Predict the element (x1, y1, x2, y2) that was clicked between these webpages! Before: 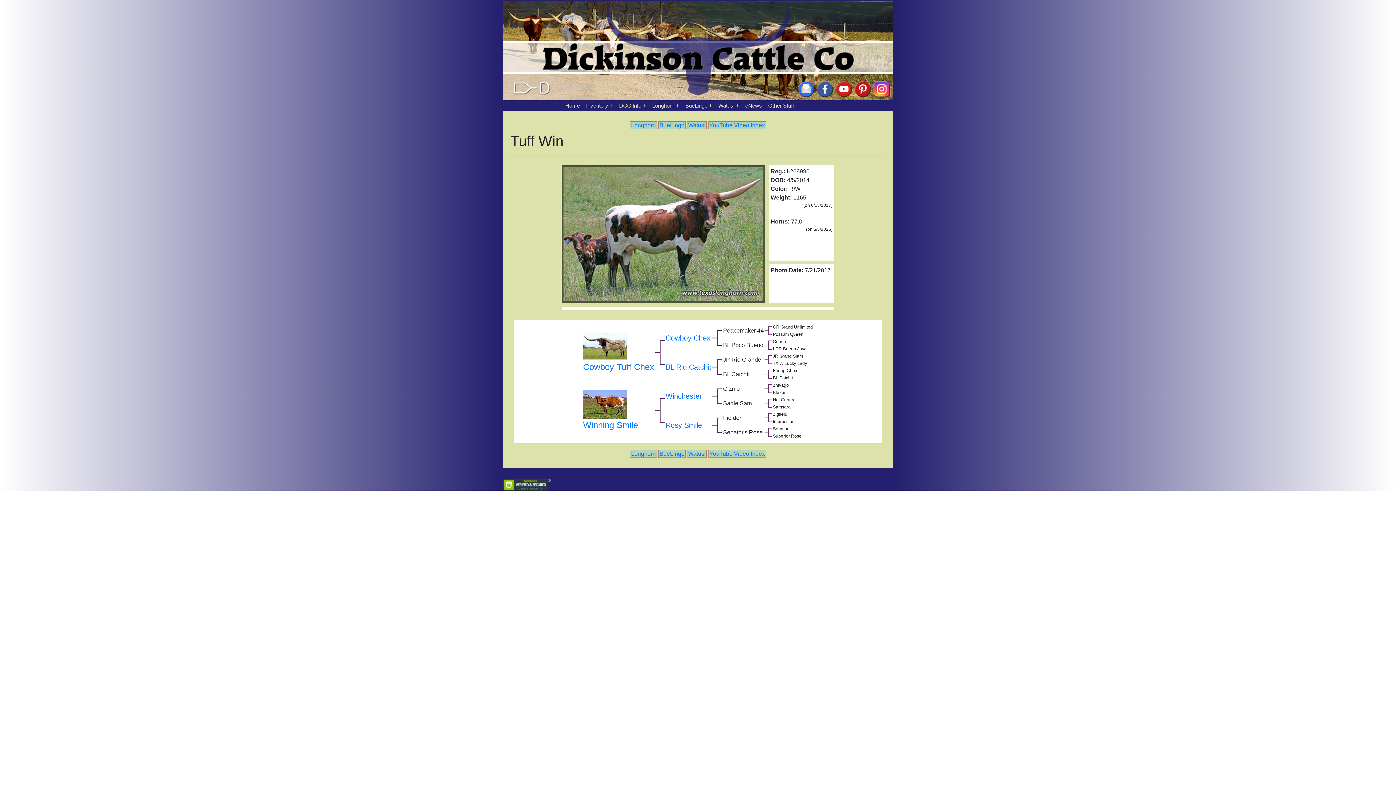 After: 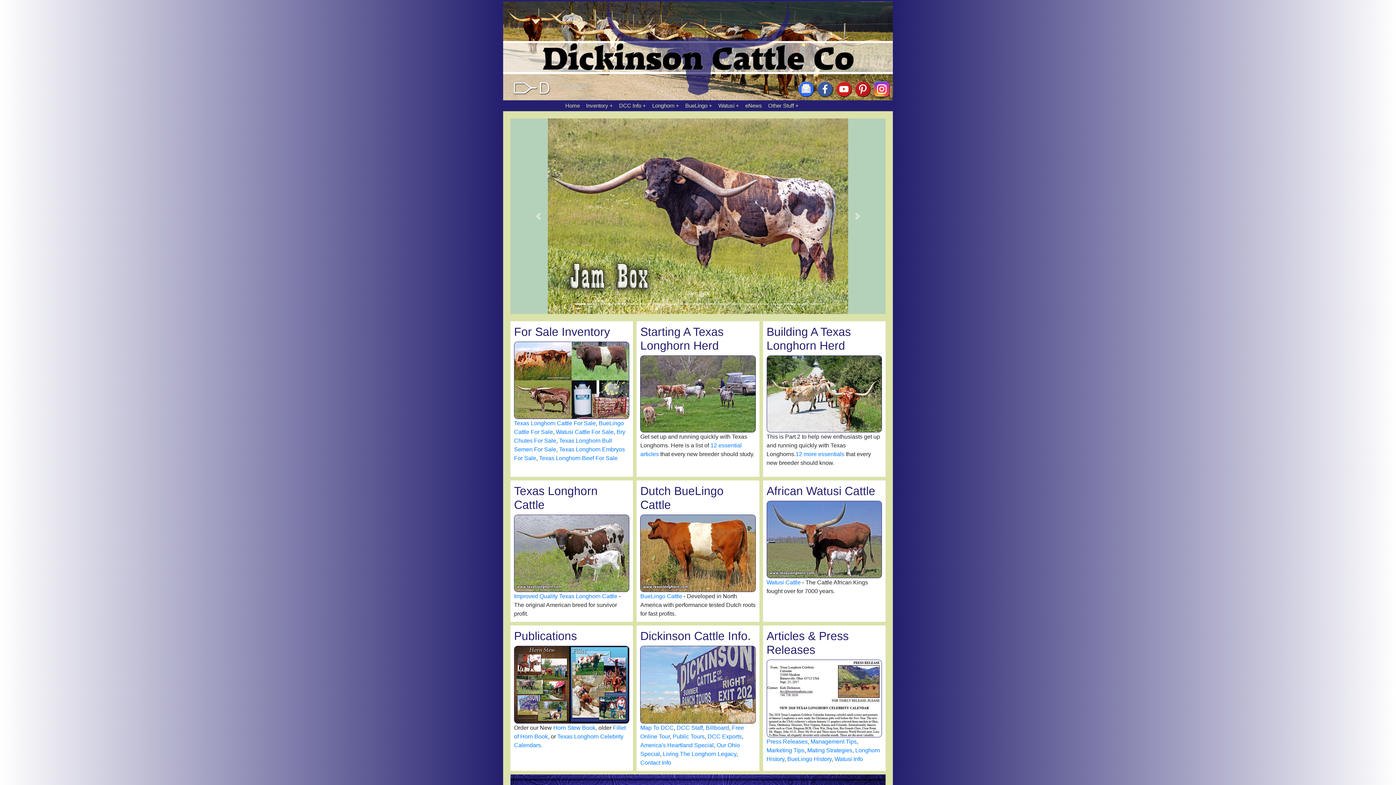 Action: label: Home bbox: (561, 100, 583, 111)